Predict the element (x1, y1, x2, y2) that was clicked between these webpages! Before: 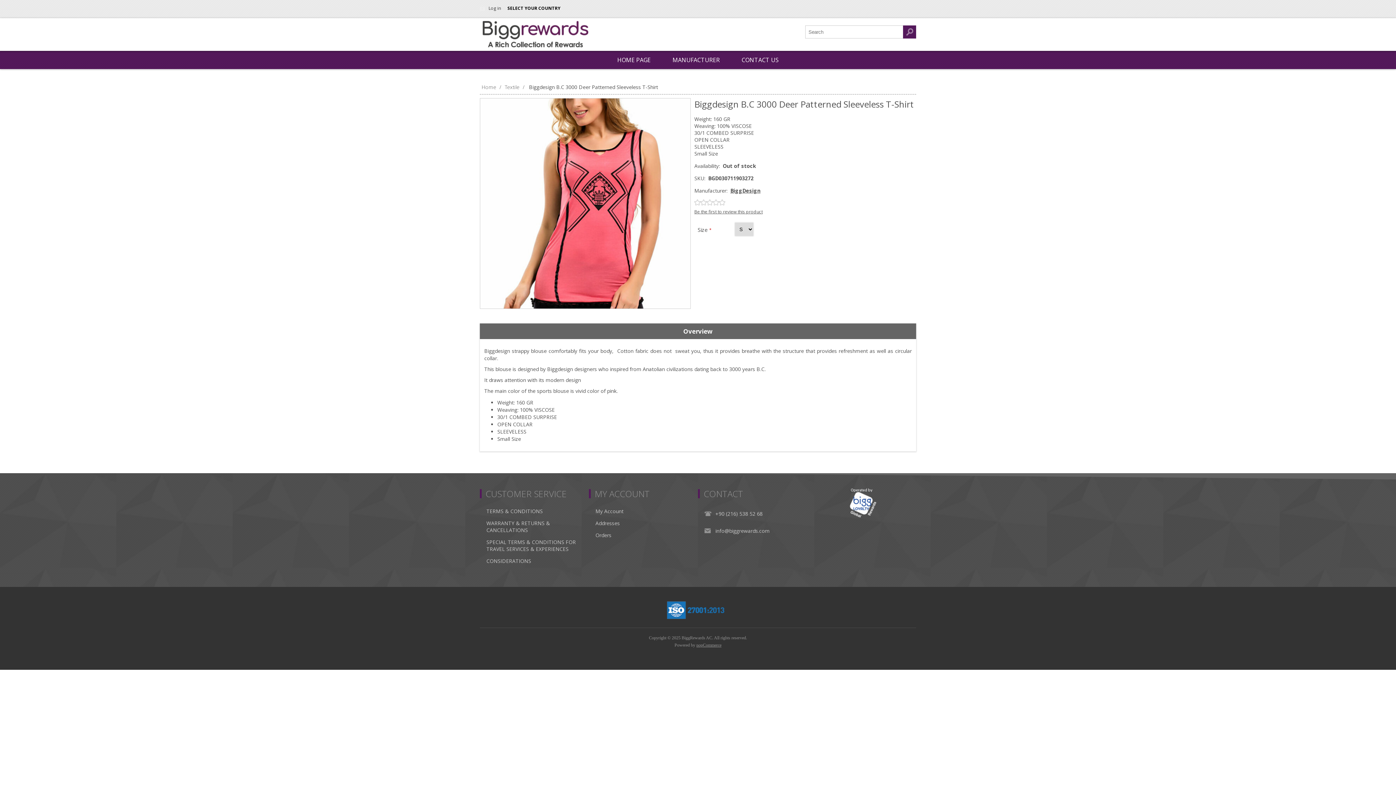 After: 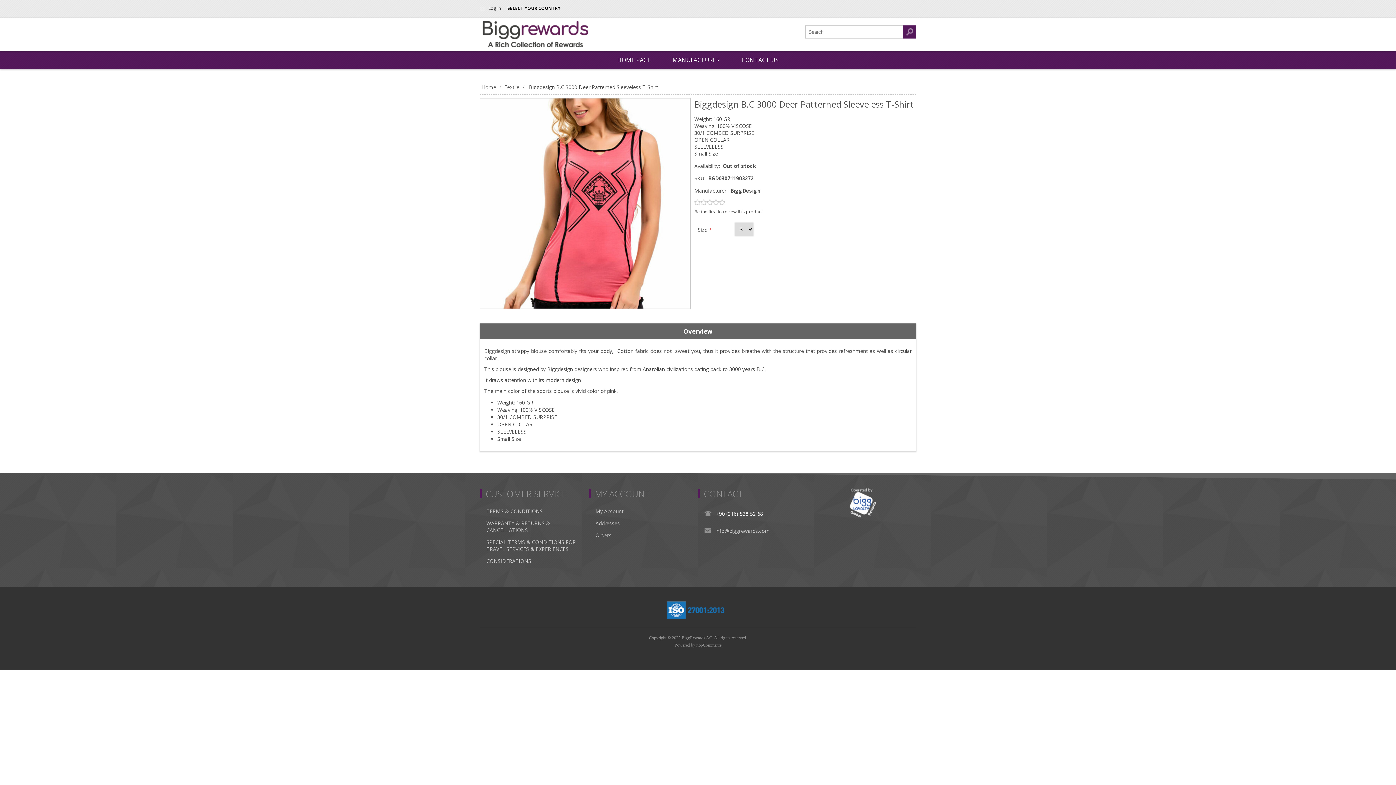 Action: label: +90 (216) 538 52 68 bbox: (715, 508, 762, 520)